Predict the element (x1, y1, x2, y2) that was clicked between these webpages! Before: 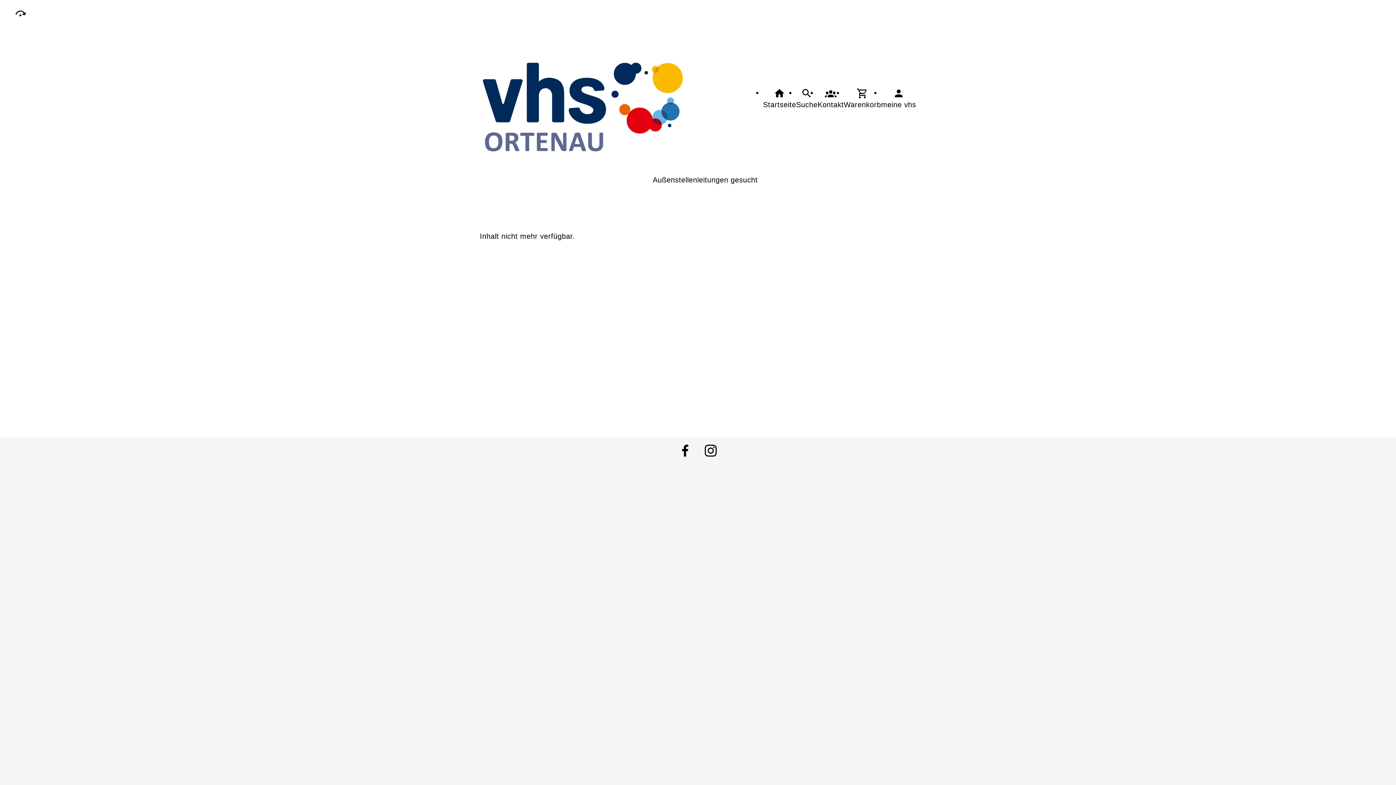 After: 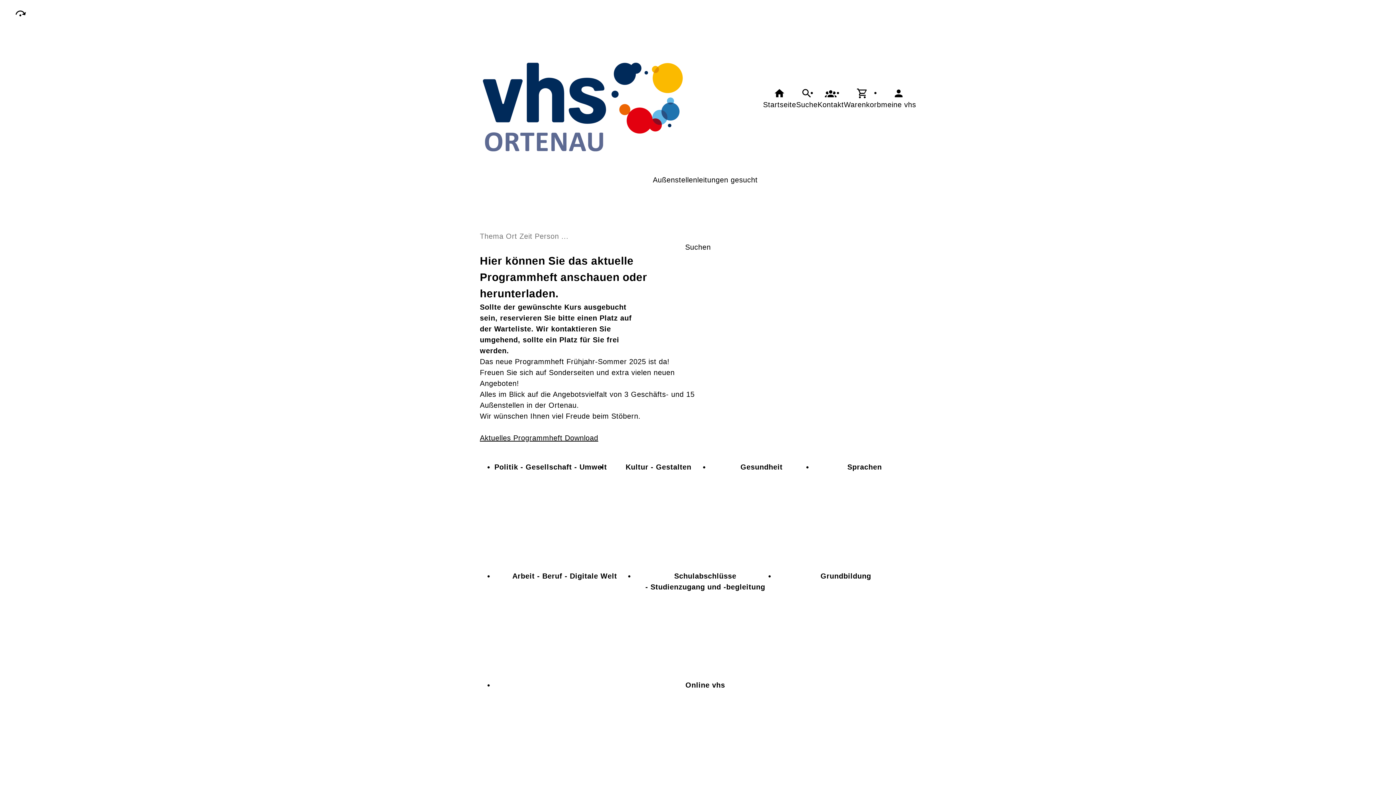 Action: bbox: (480, 31, 689, 165)